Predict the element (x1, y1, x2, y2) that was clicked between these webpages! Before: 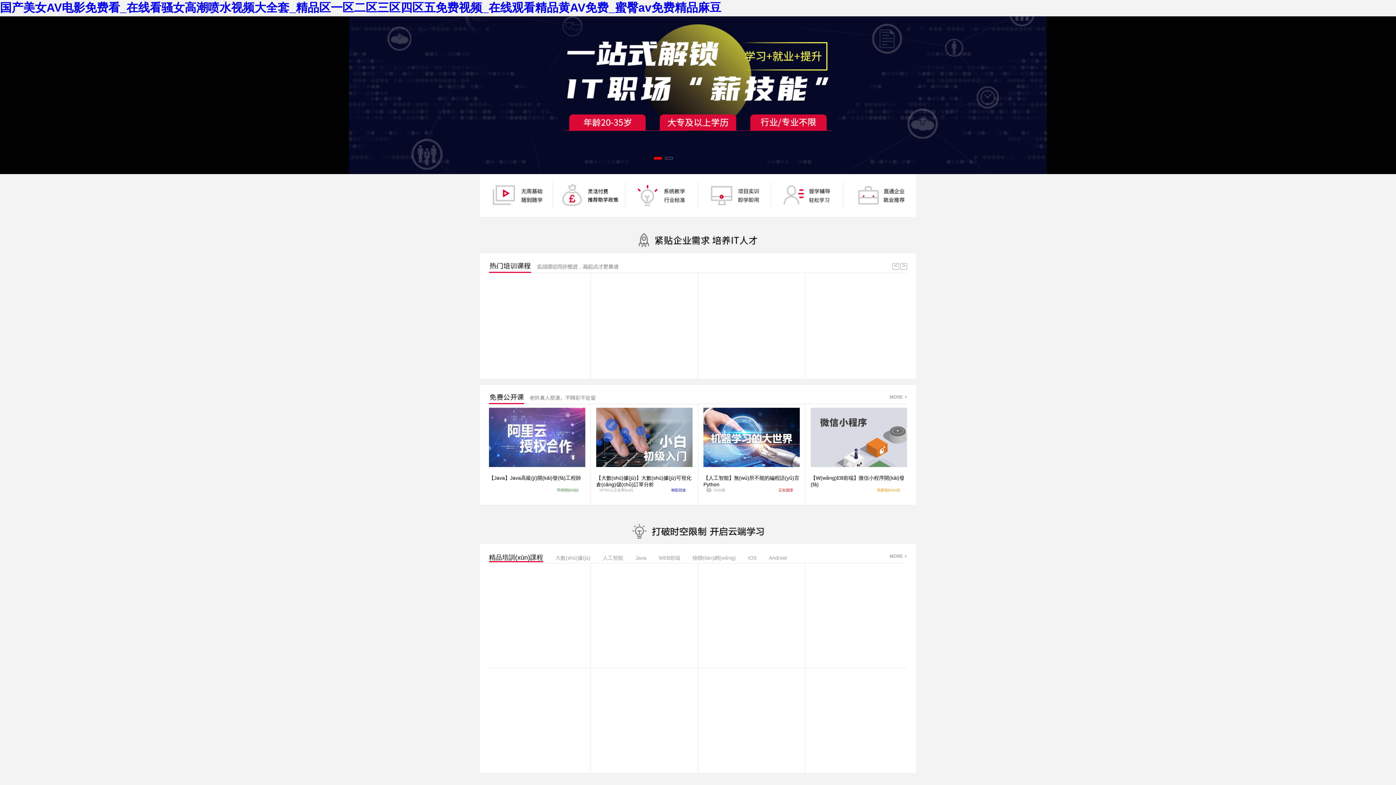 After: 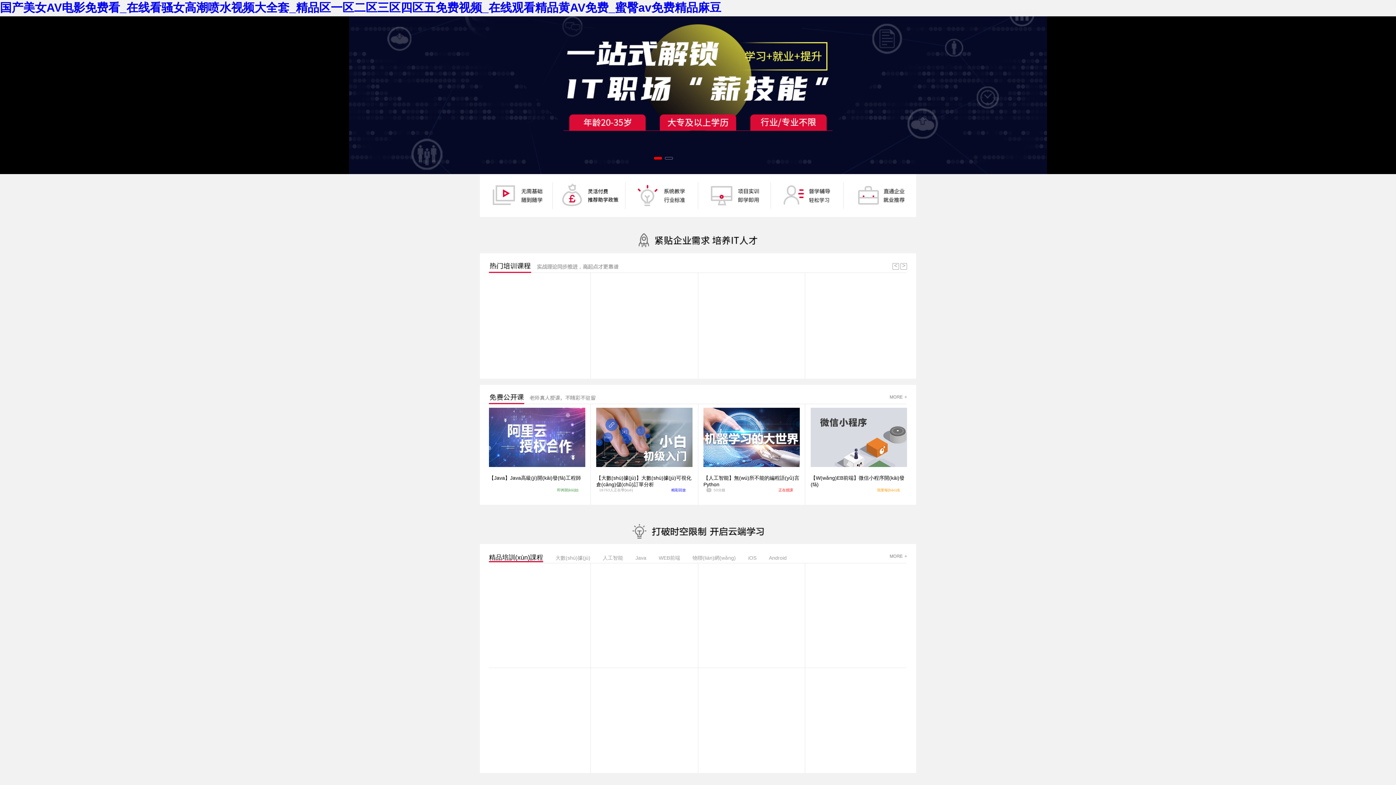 Action: bbox: (703, 408, 800, 467)